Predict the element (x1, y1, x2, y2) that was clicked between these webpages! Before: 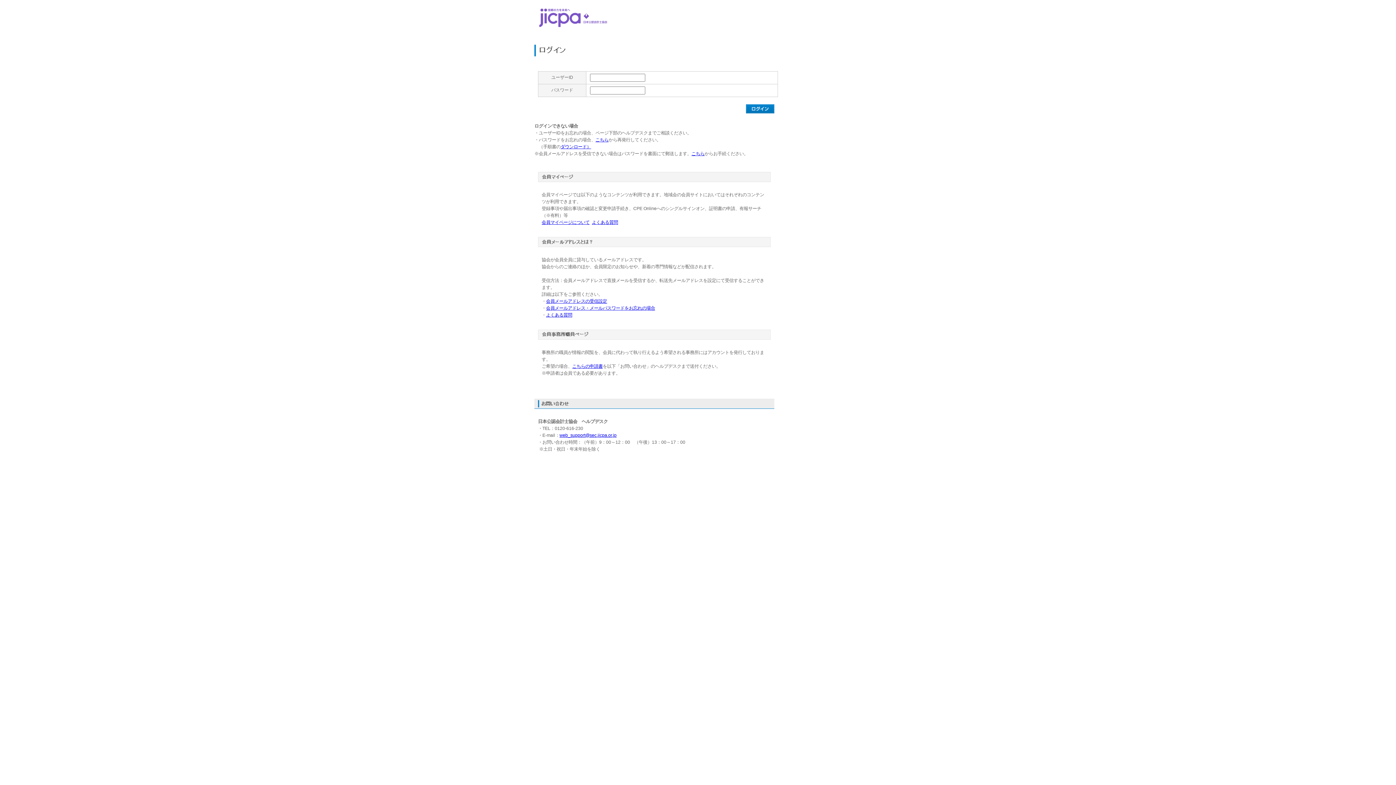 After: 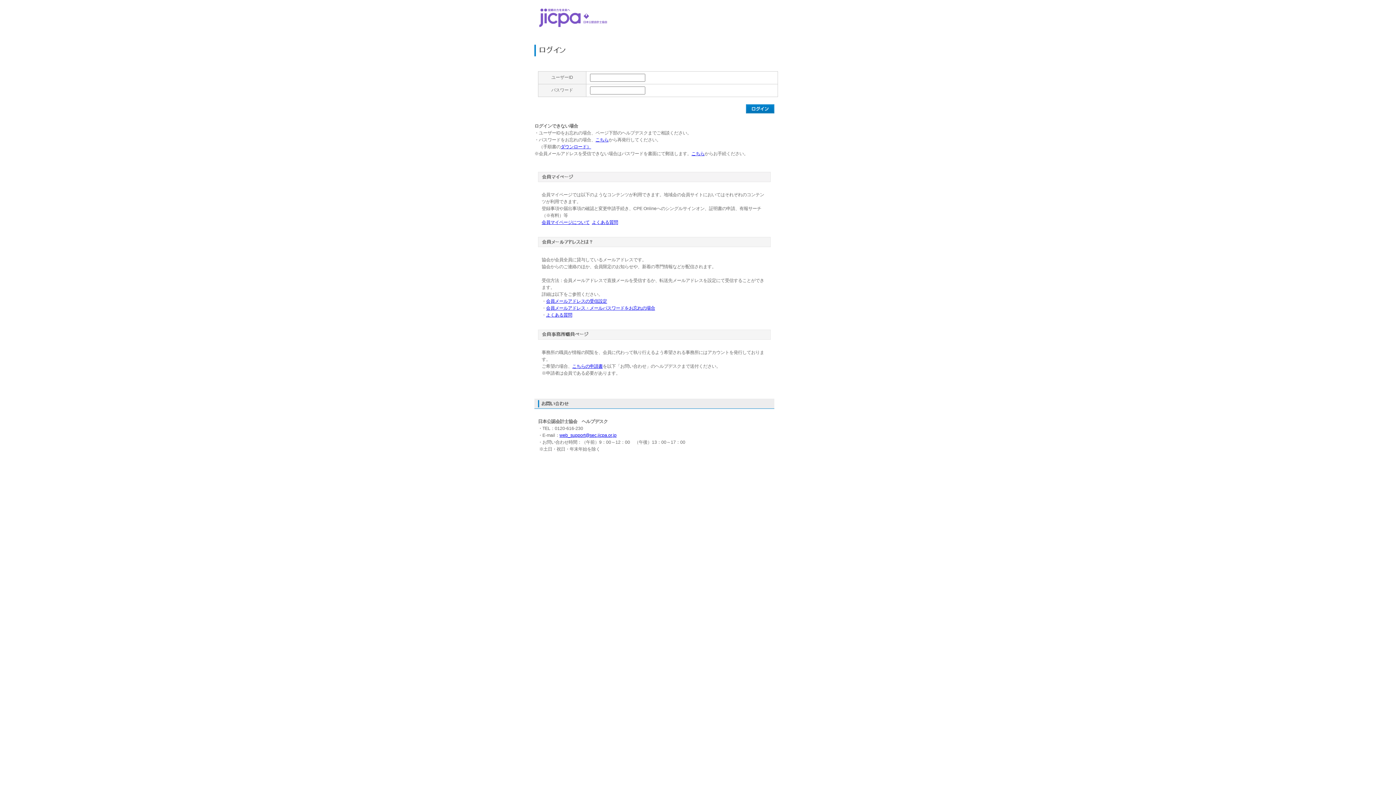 Action: bbox: (560, 144, 591, 149) label: ダウンロード）